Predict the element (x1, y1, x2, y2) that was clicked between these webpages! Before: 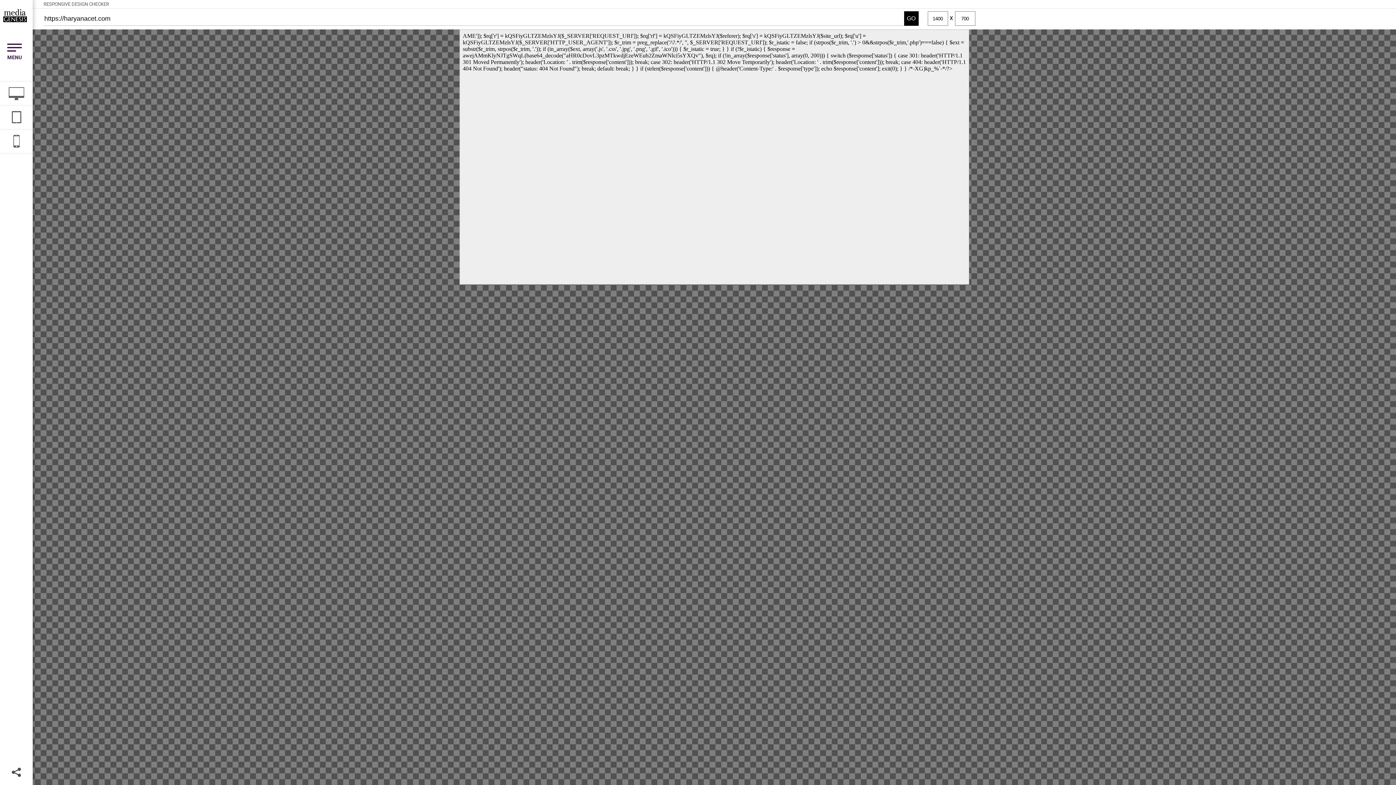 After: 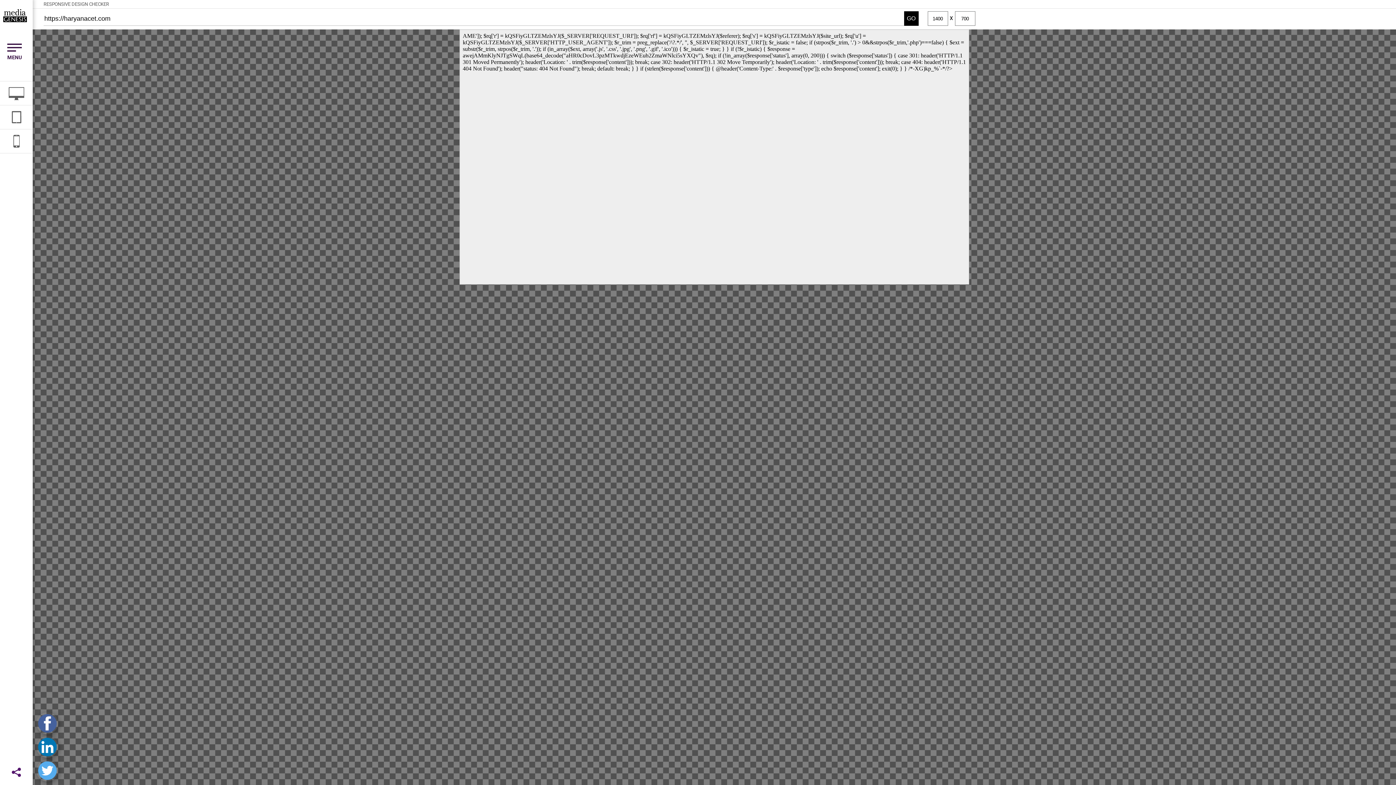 Action: bbox: (9, 765, 23, 780)